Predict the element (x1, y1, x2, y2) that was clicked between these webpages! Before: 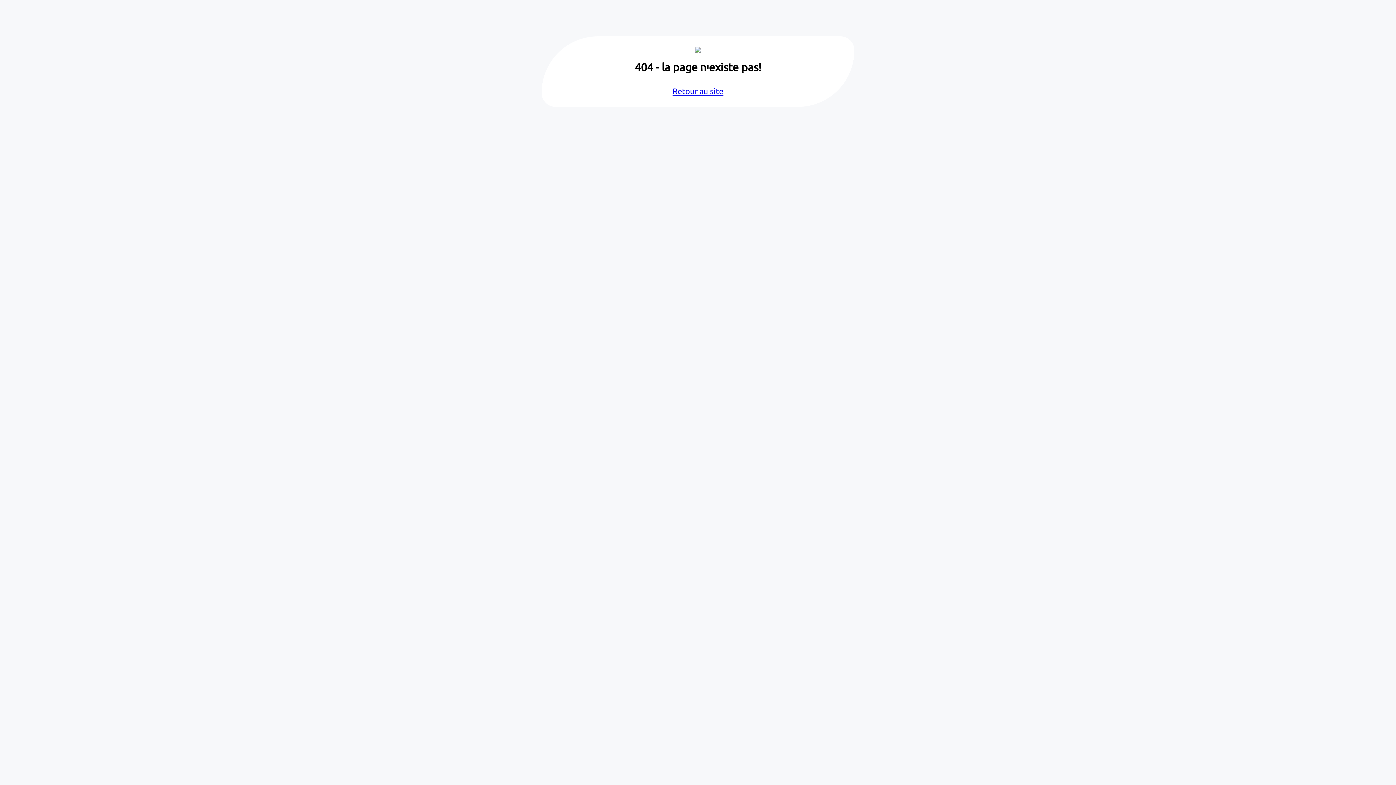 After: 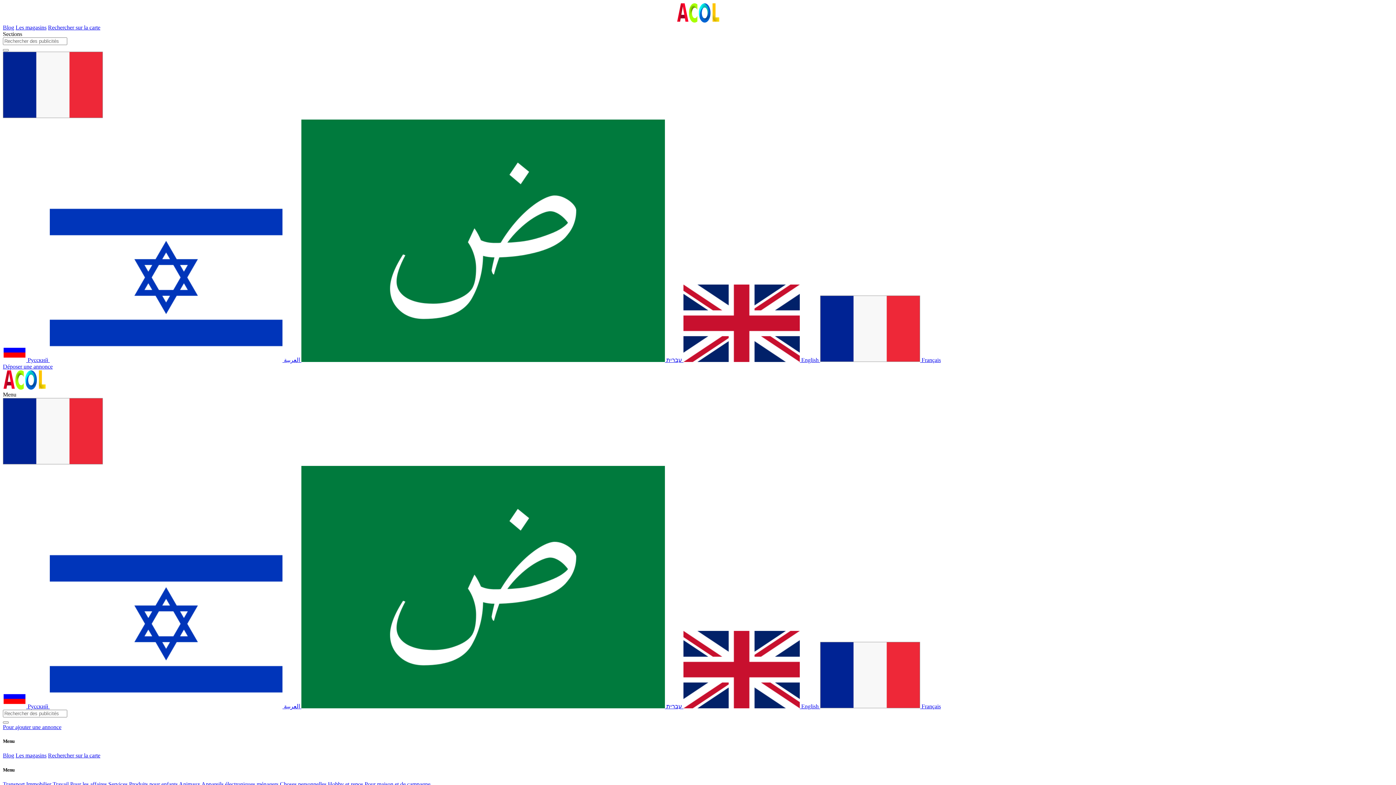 Action: bbox: (672, 86, 723, 95) label: Retour au site